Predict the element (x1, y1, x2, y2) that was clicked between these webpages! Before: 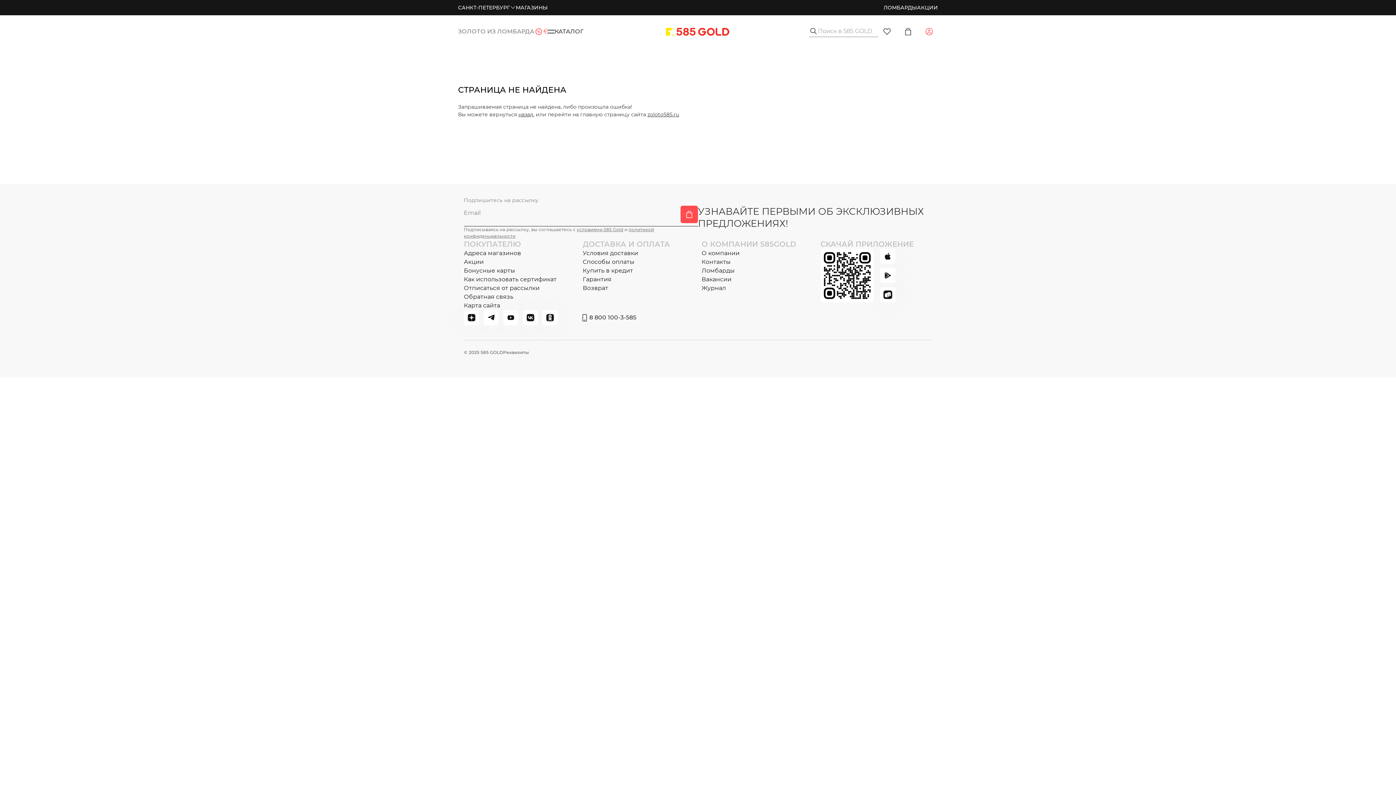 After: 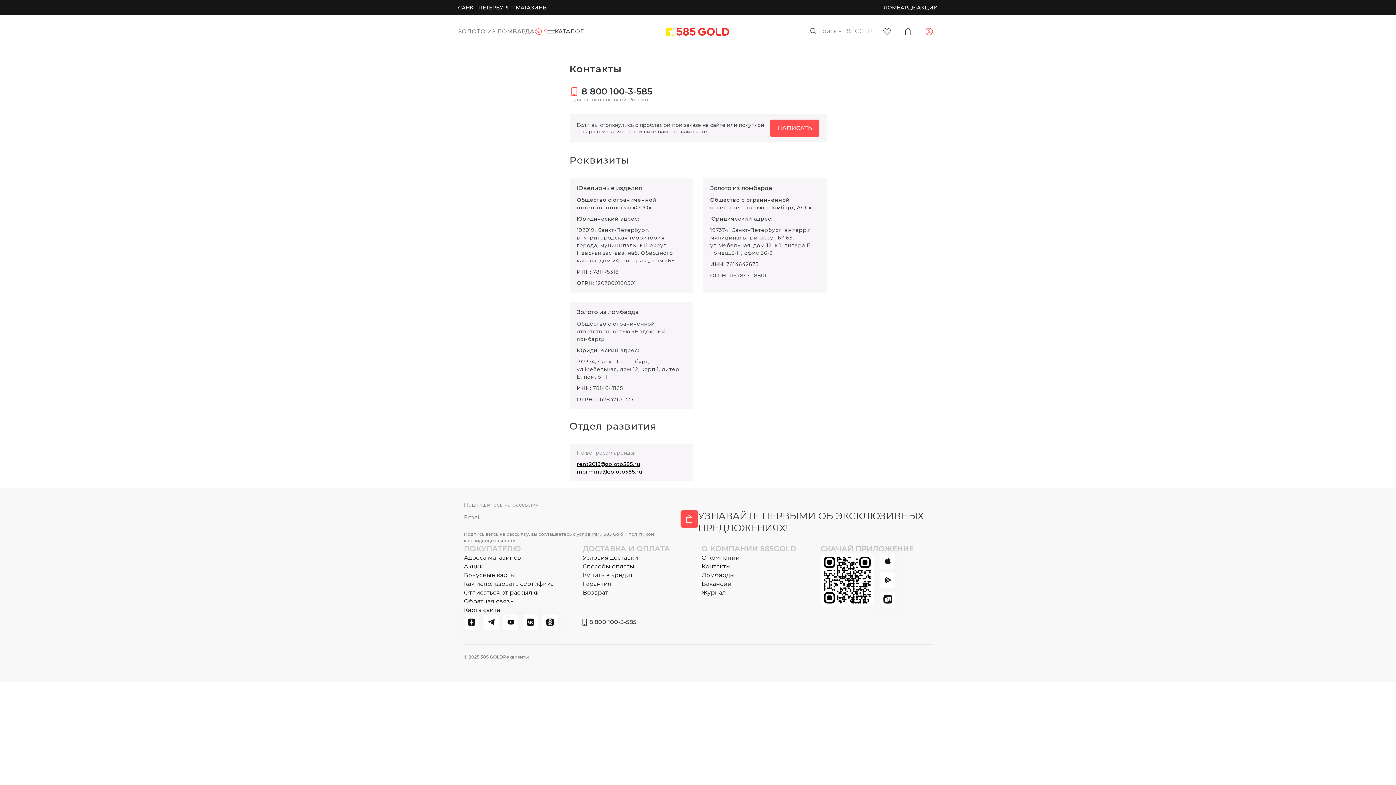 Action: bbox: (701, 257, 731, 266) label: Контакты